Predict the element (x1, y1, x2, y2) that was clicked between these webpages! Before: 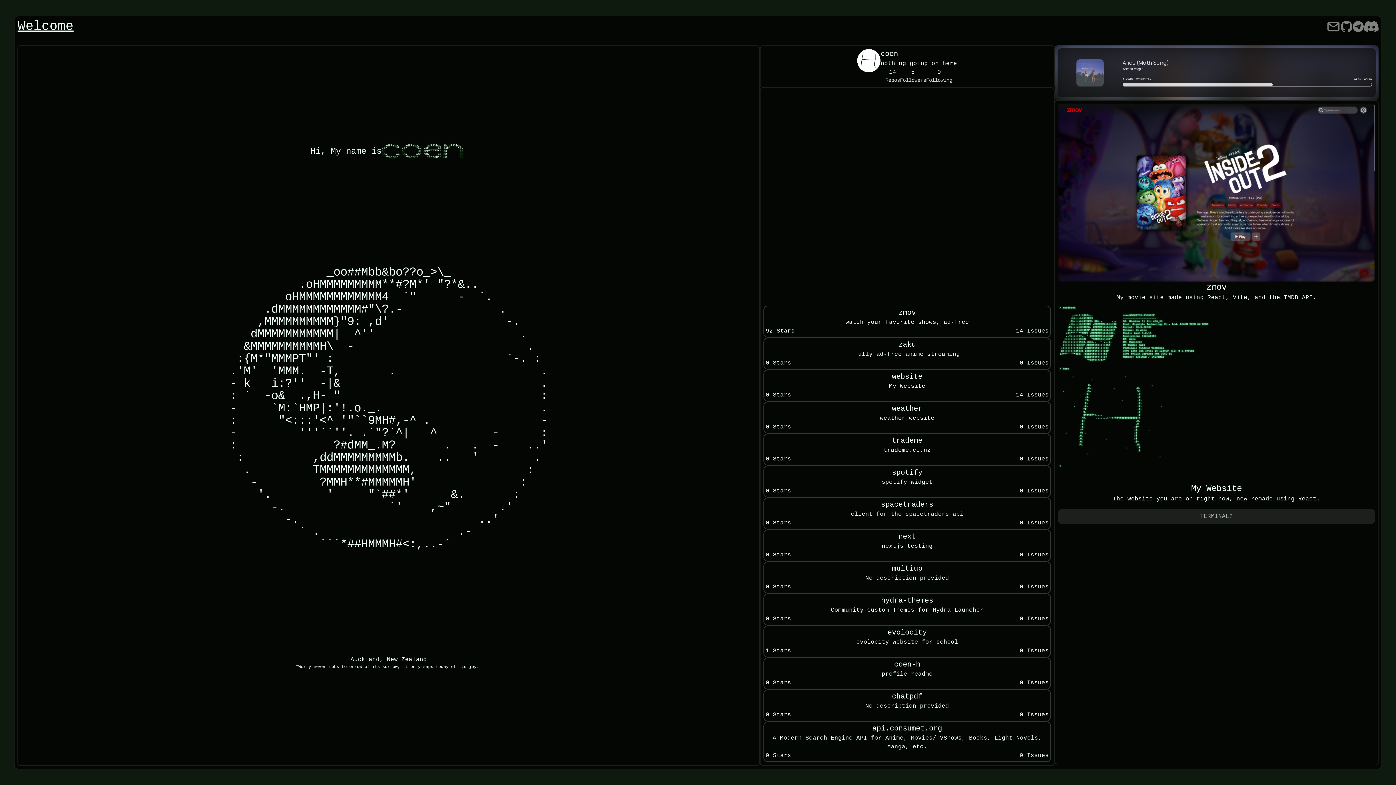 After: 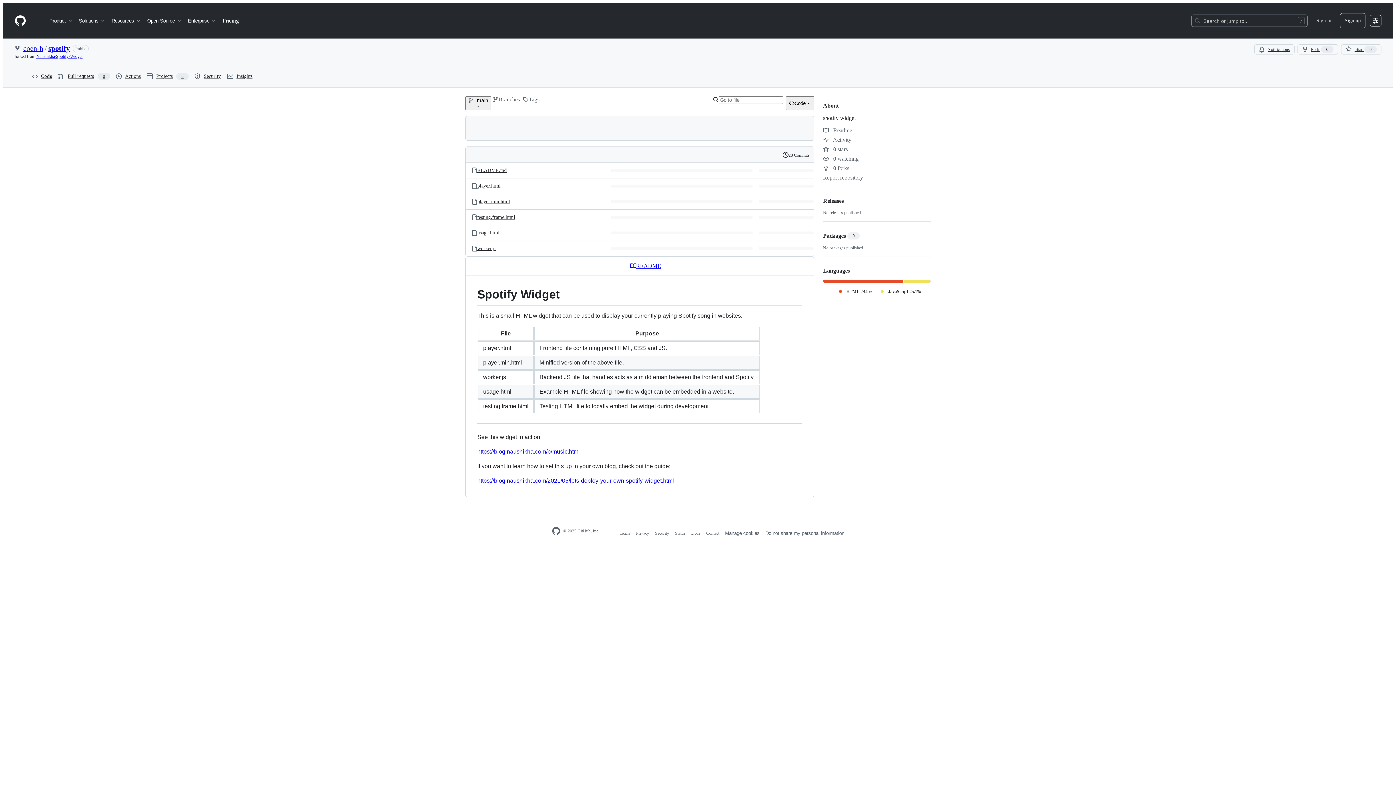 Action: label: spotify

spotify widget

0 Stars

0 Issues bbox: (763, 465, 1051, 497)